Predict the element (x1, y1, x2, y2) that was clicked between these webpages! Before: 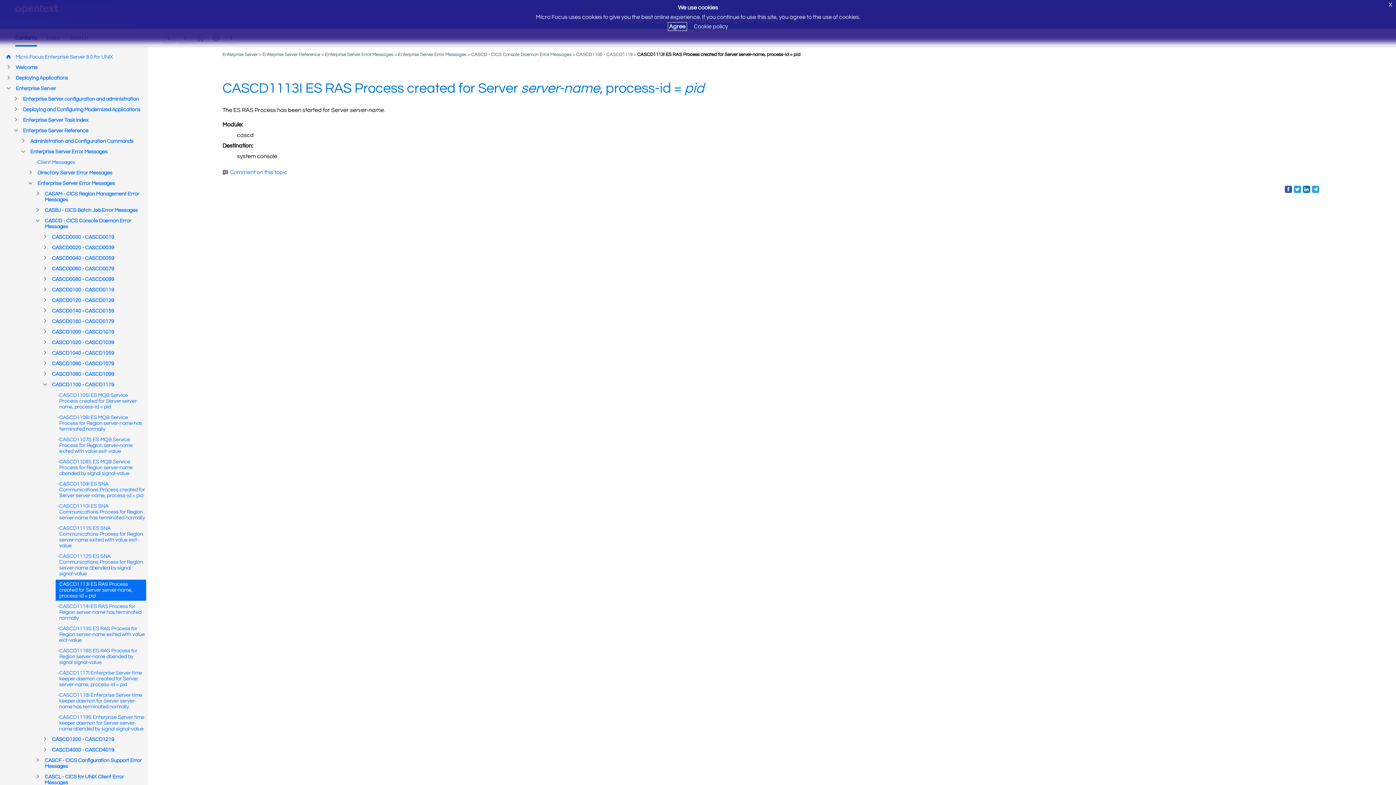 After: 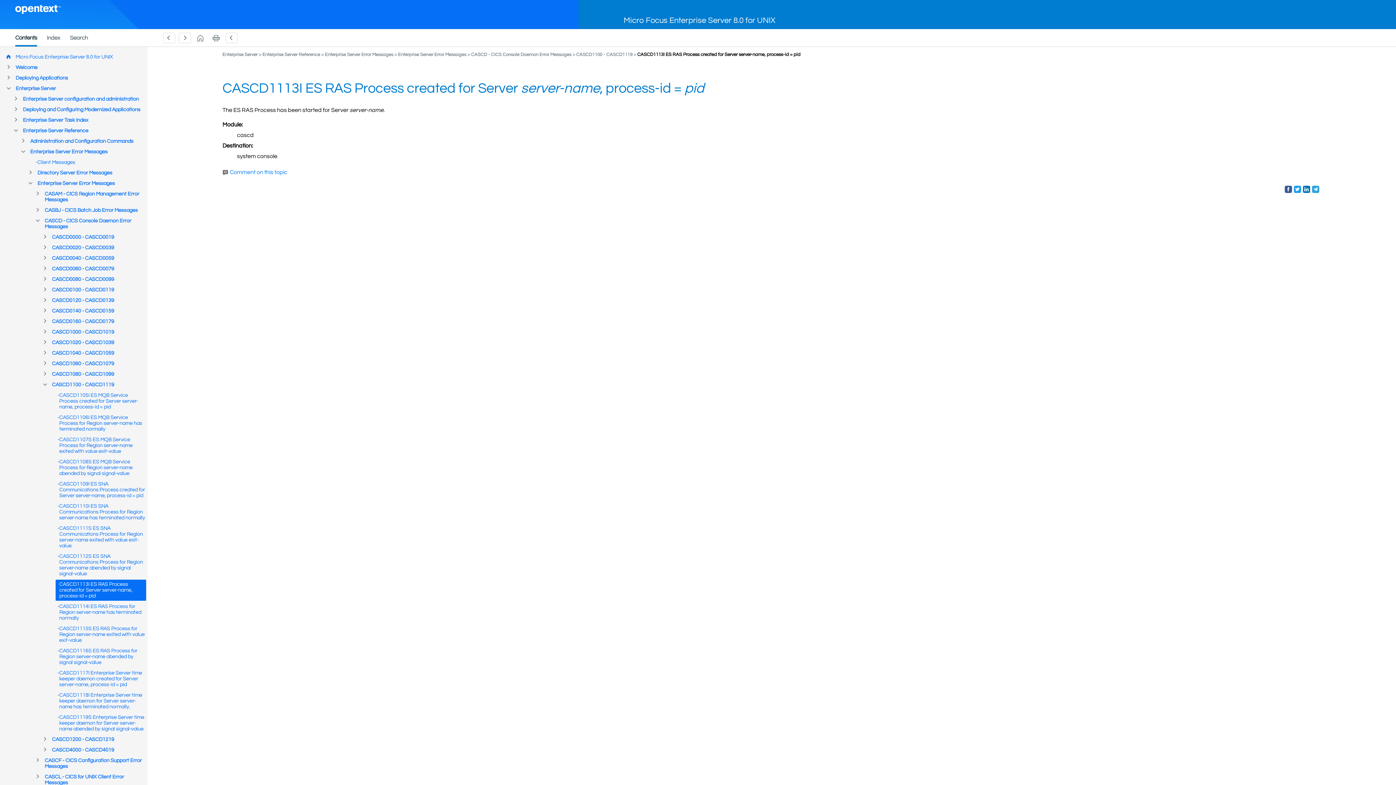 Action: bbox: (668, 22, 686, 30) label: Agree